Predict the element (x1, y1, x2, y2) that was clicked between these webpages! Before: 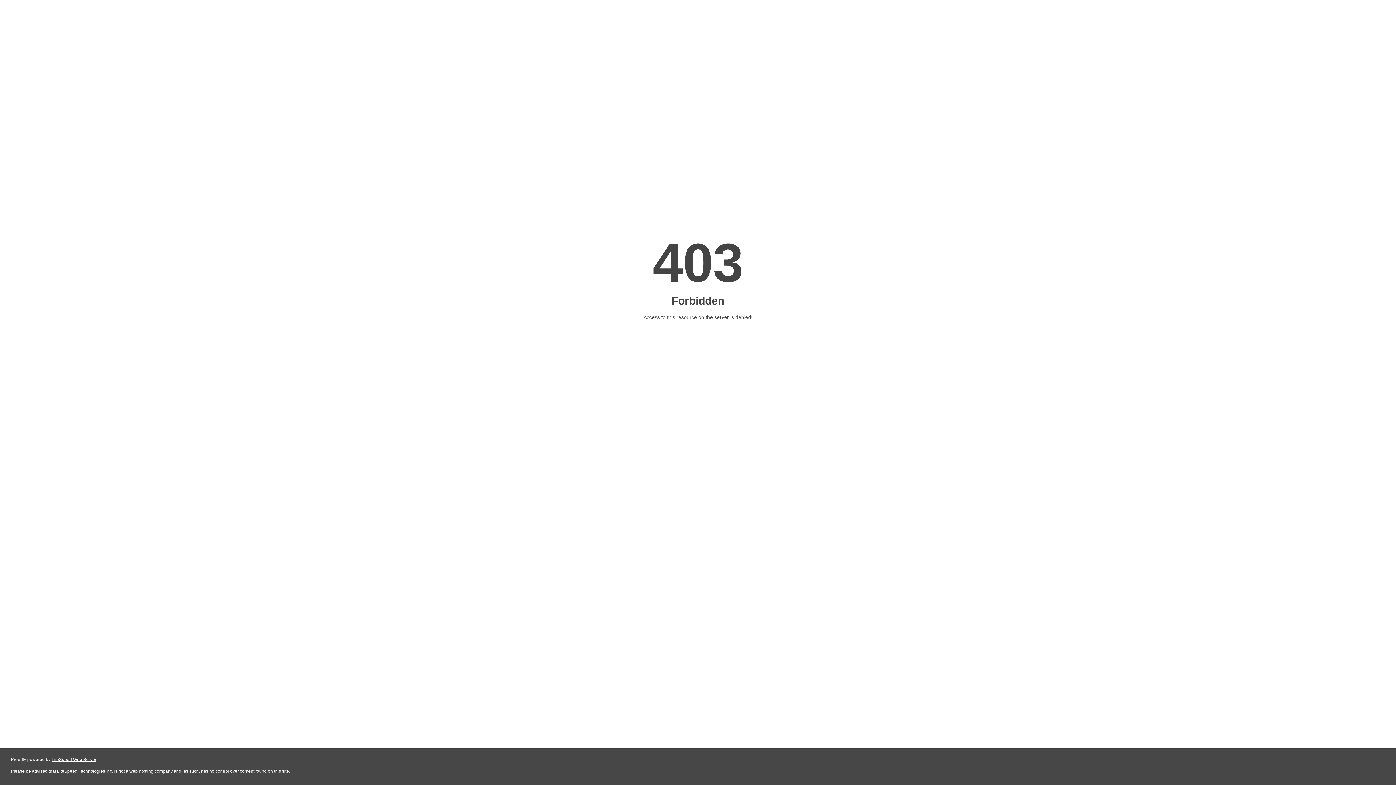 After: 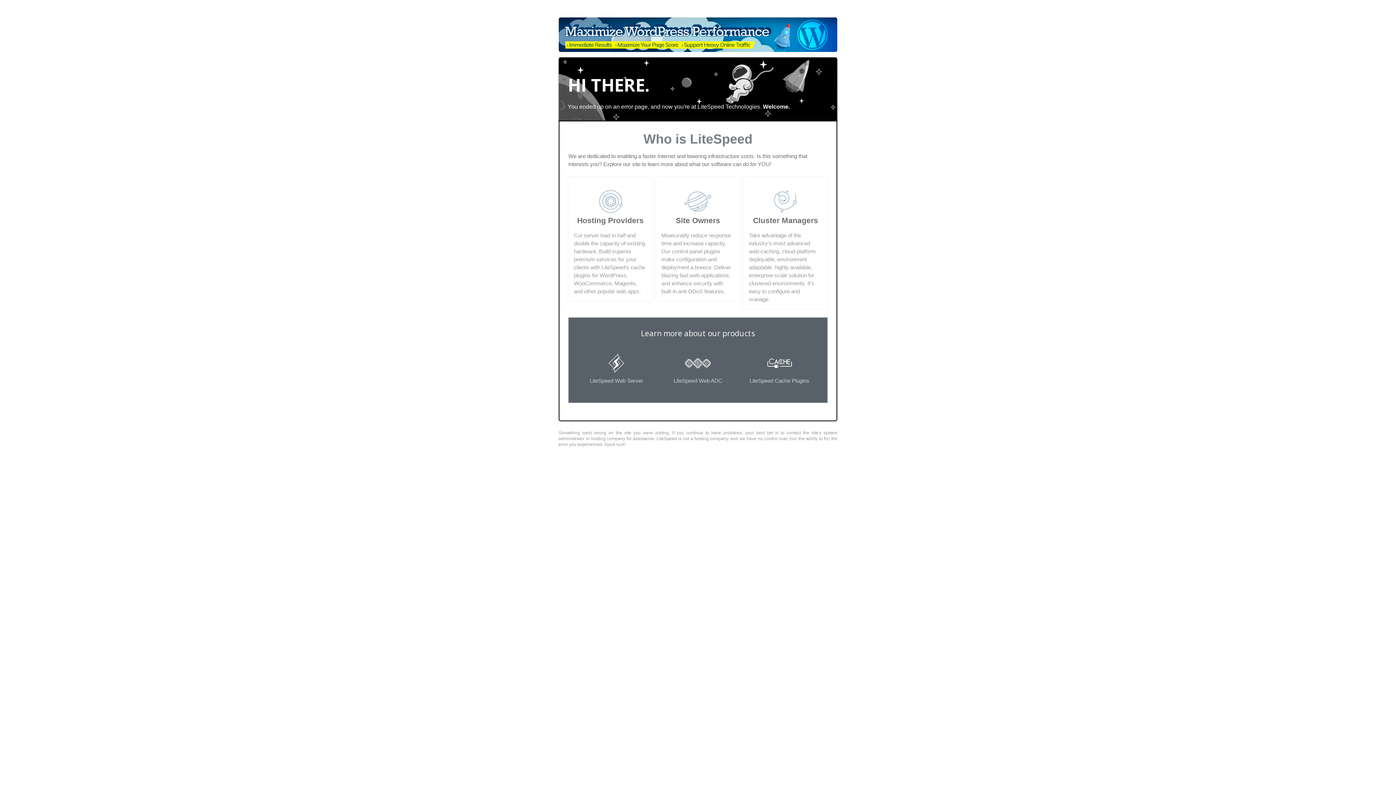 Action: bbox: (51, 757, 96, 762) label: LiteSpeed Web Server